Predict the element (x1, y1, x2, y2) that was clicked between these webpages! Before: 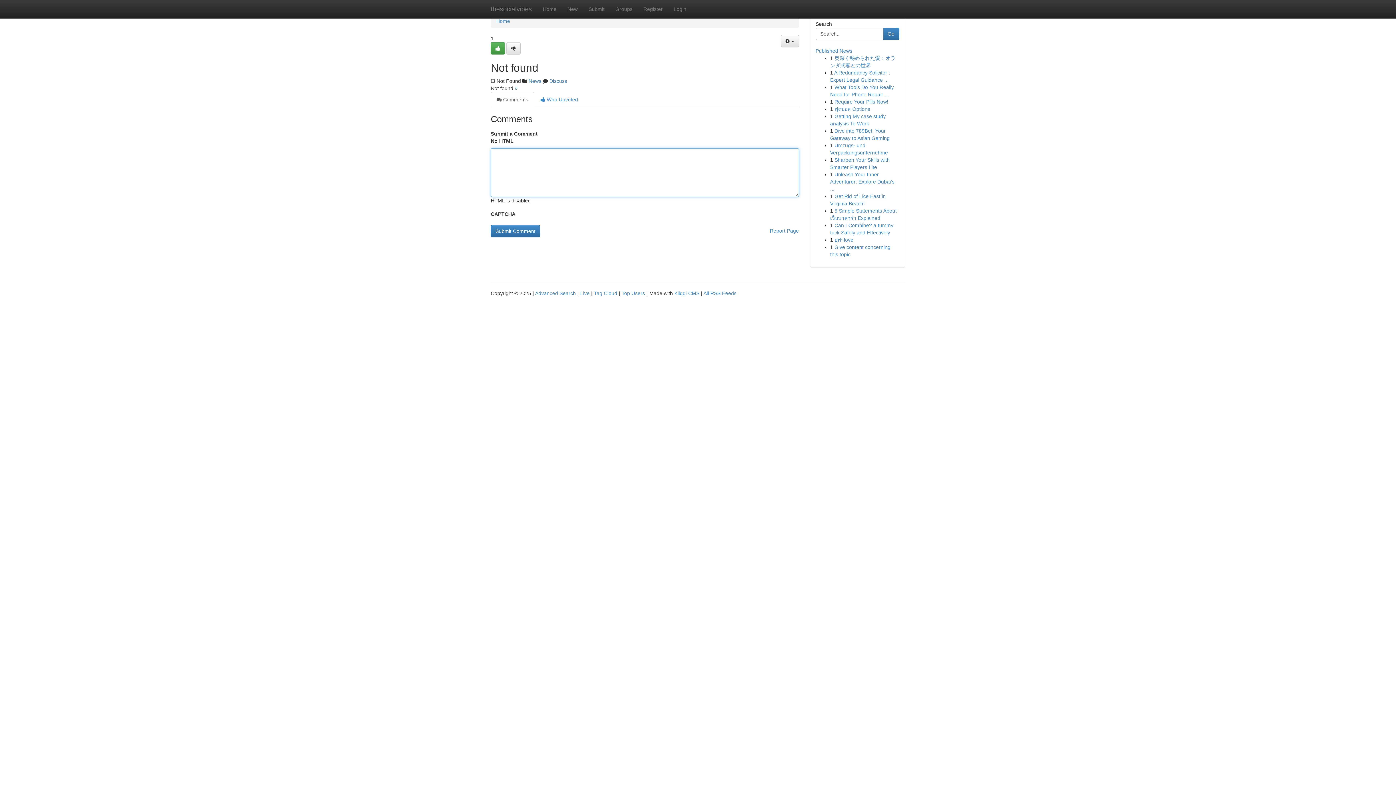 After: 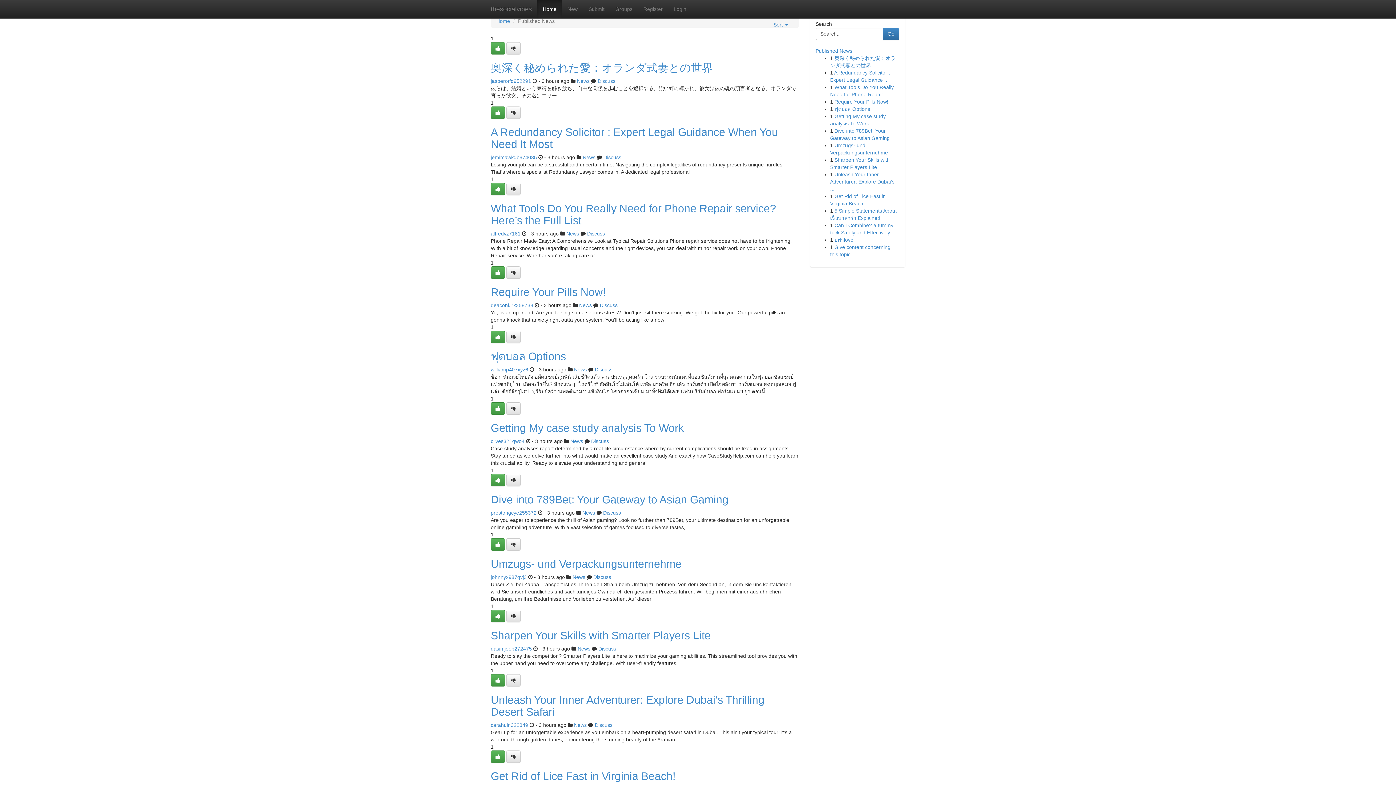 Action: bbox: (815, 48, 852, 53) label: Published News